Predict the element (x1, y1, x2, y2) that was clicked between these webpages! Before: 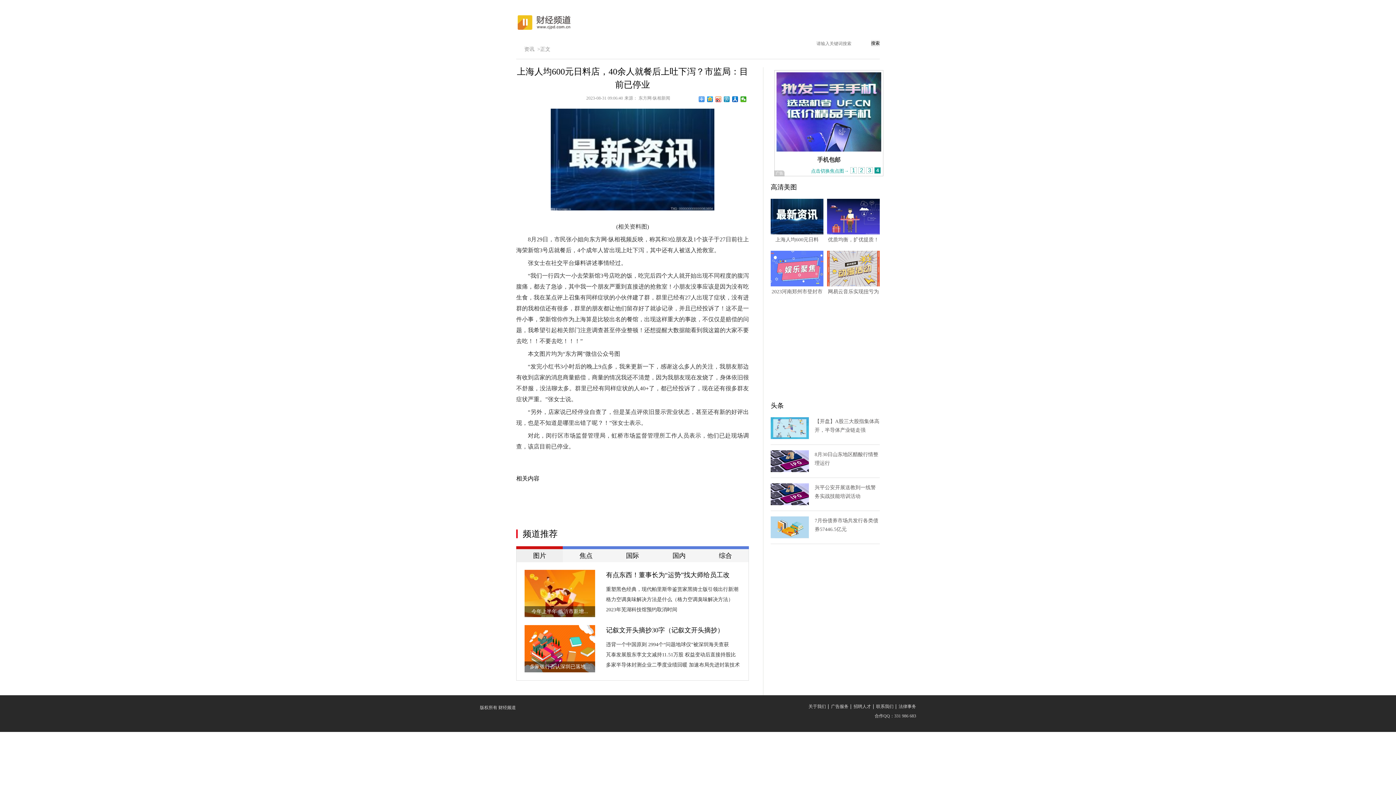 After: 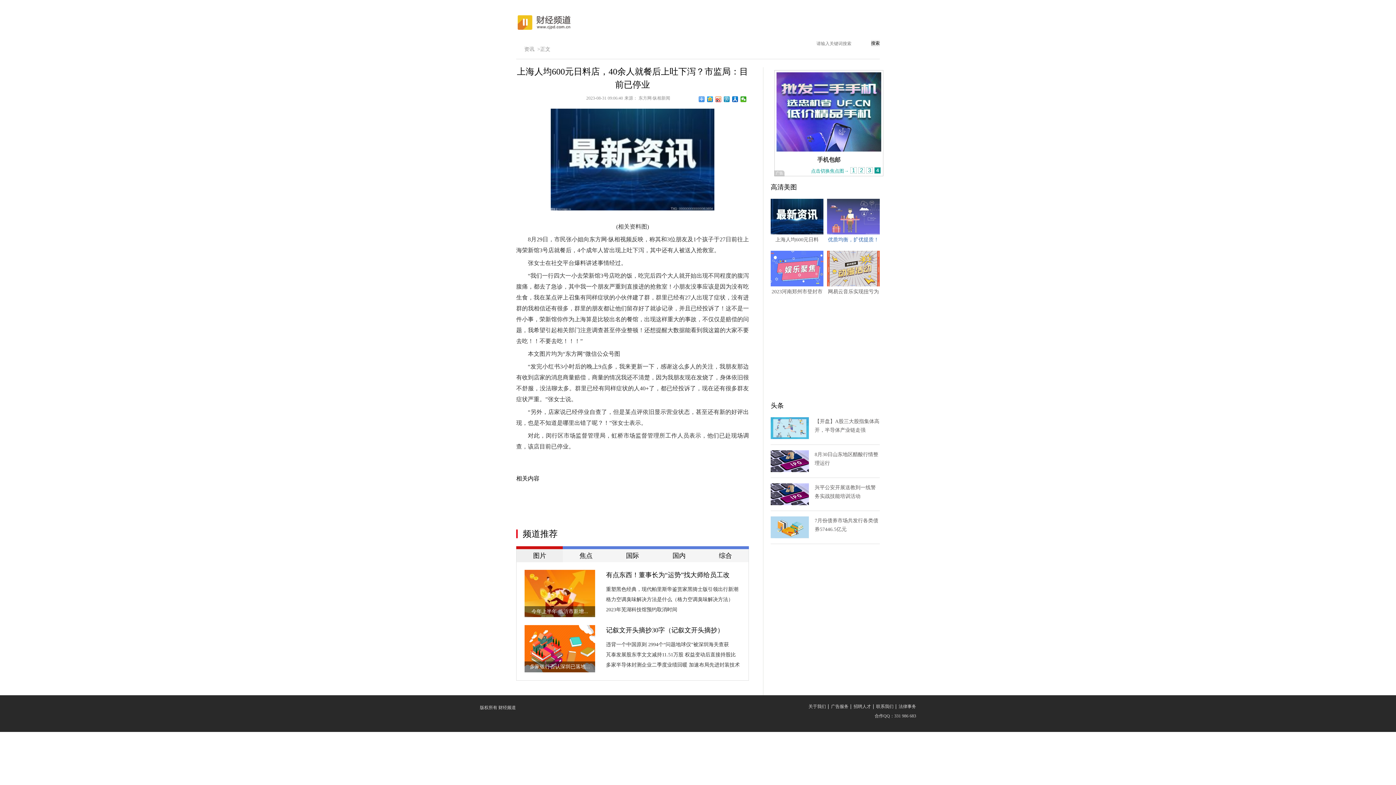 Action: label: 优质均衡，扩优提质！教育部介绍有关基础教育的两份意见 bbox: (827, 198, 880, 245)